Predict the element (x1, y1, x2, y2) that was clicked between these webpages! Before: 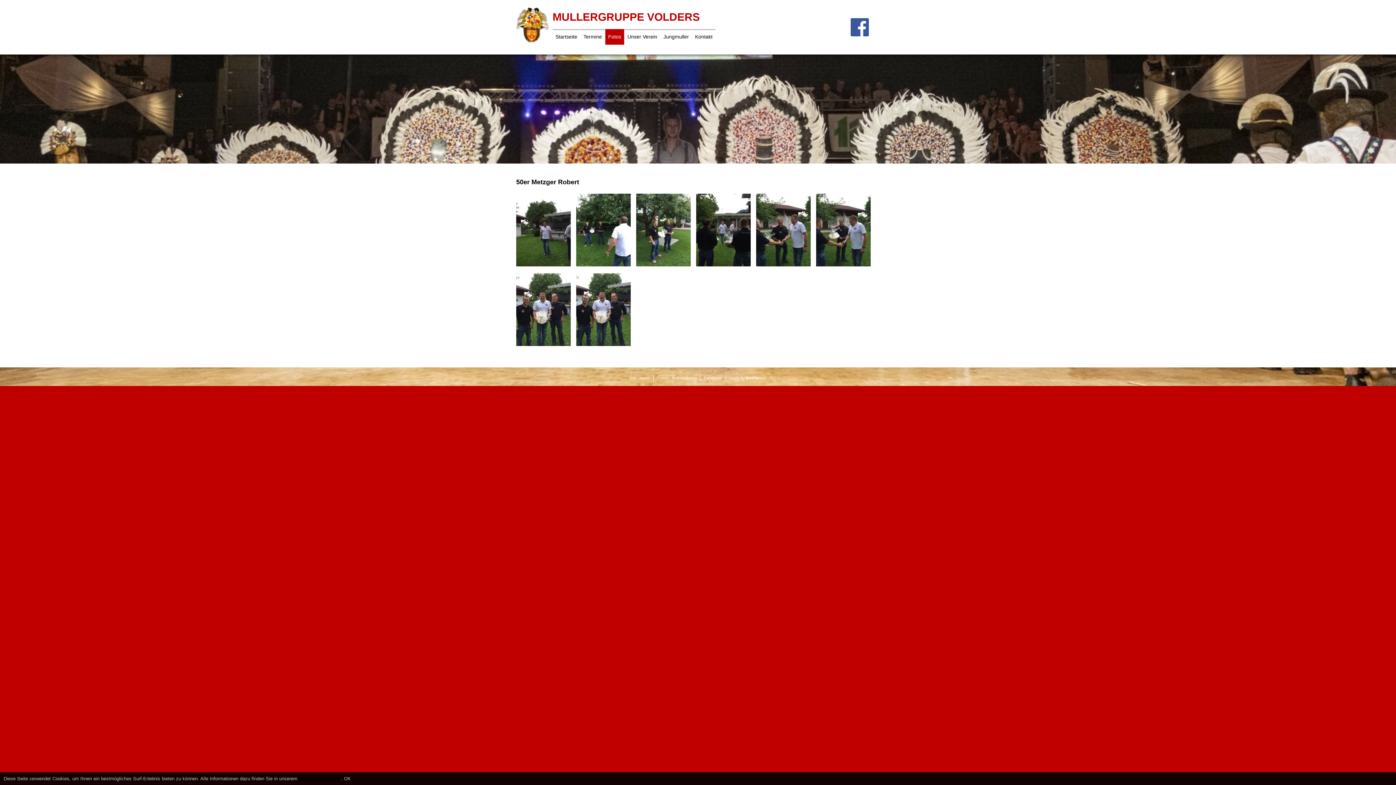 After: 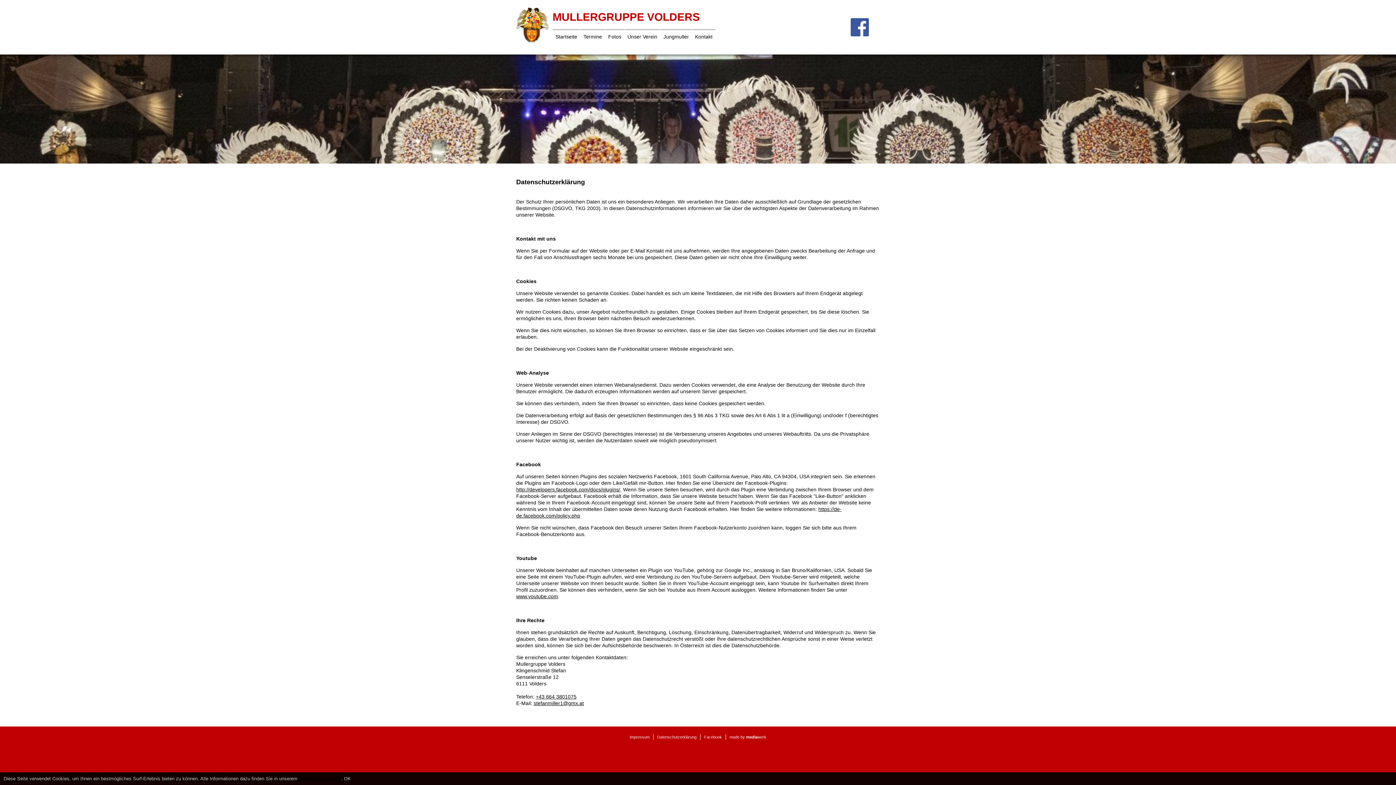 Action: bbox: (653, 375, 700, 381) label: Datenschutzerklärung